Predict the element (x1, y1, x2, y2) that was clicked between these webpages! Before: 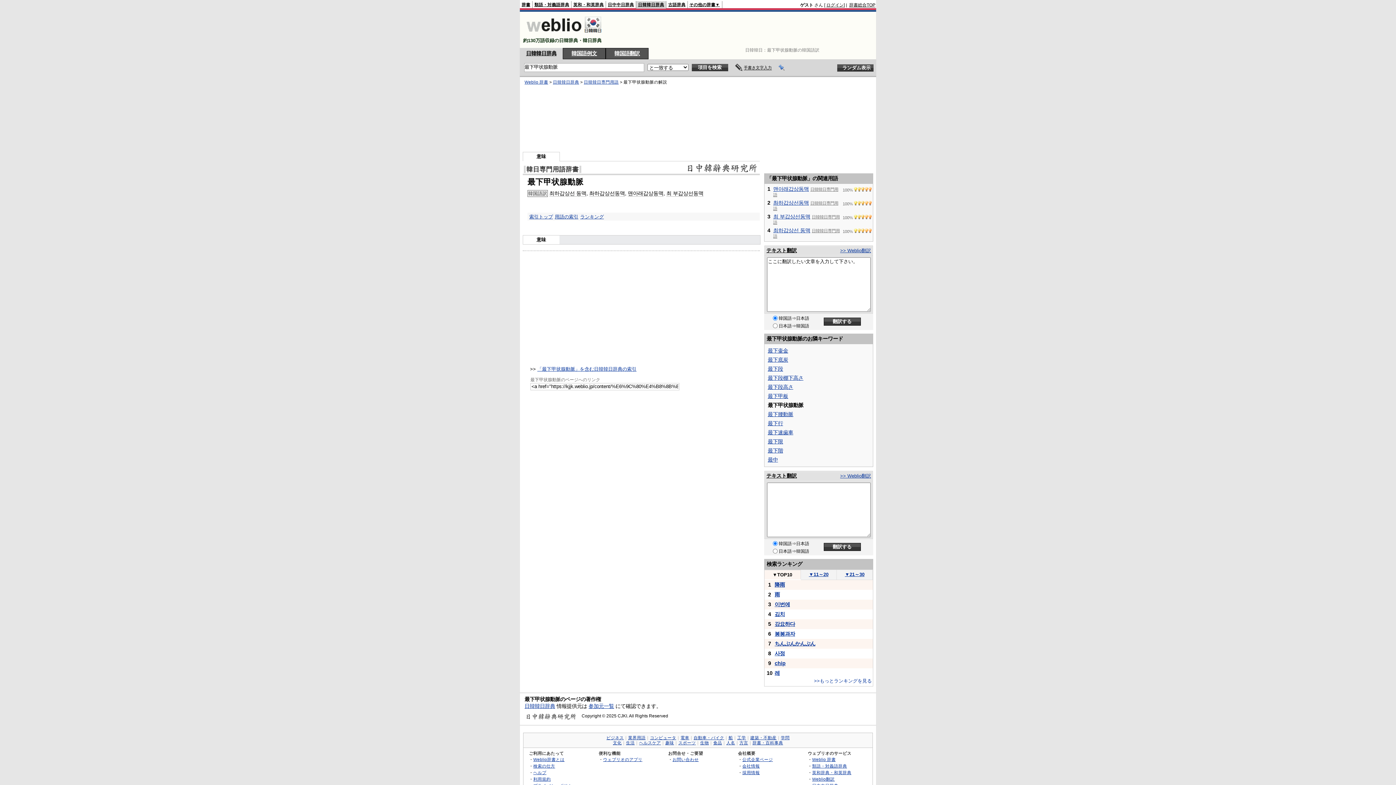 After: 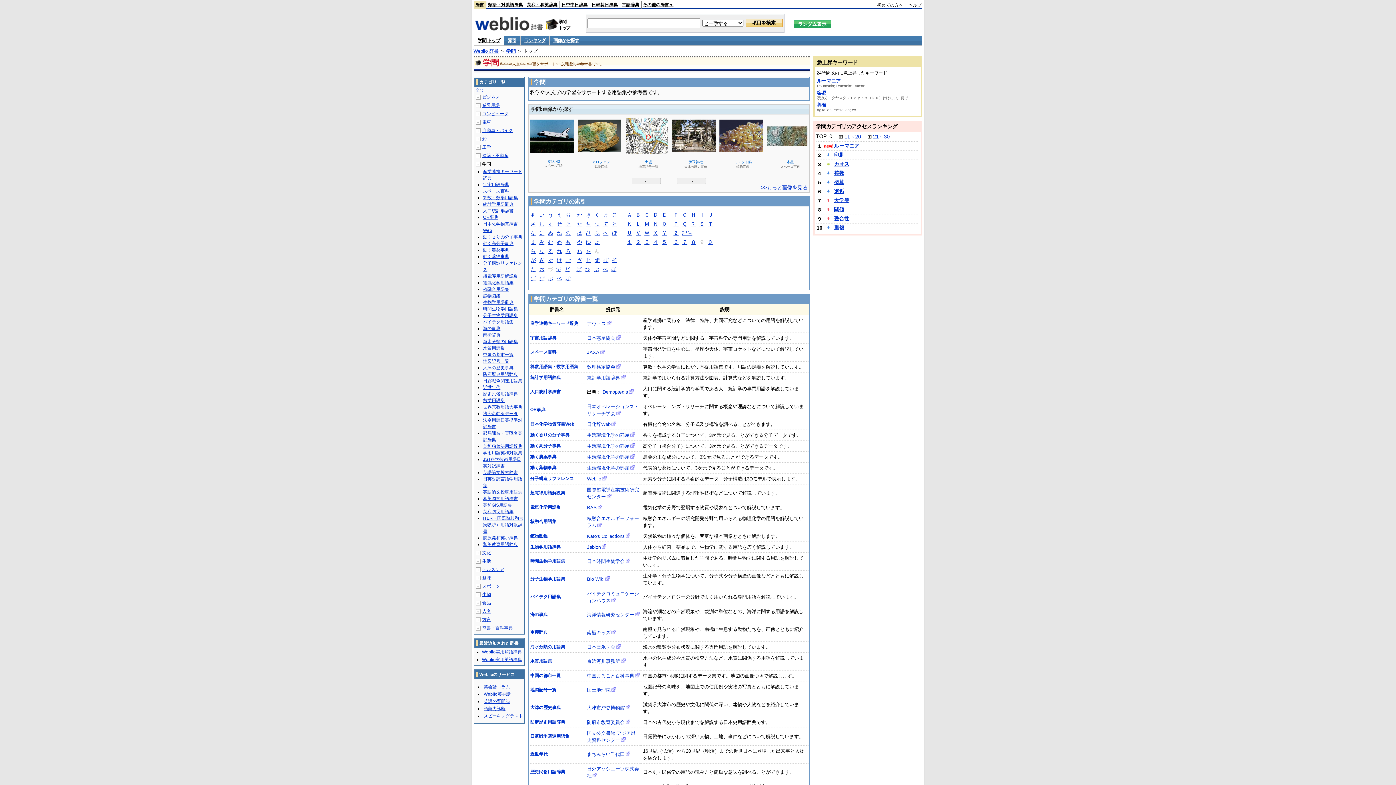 Action: bbox: (781, 736, 789, 740) label: 学問